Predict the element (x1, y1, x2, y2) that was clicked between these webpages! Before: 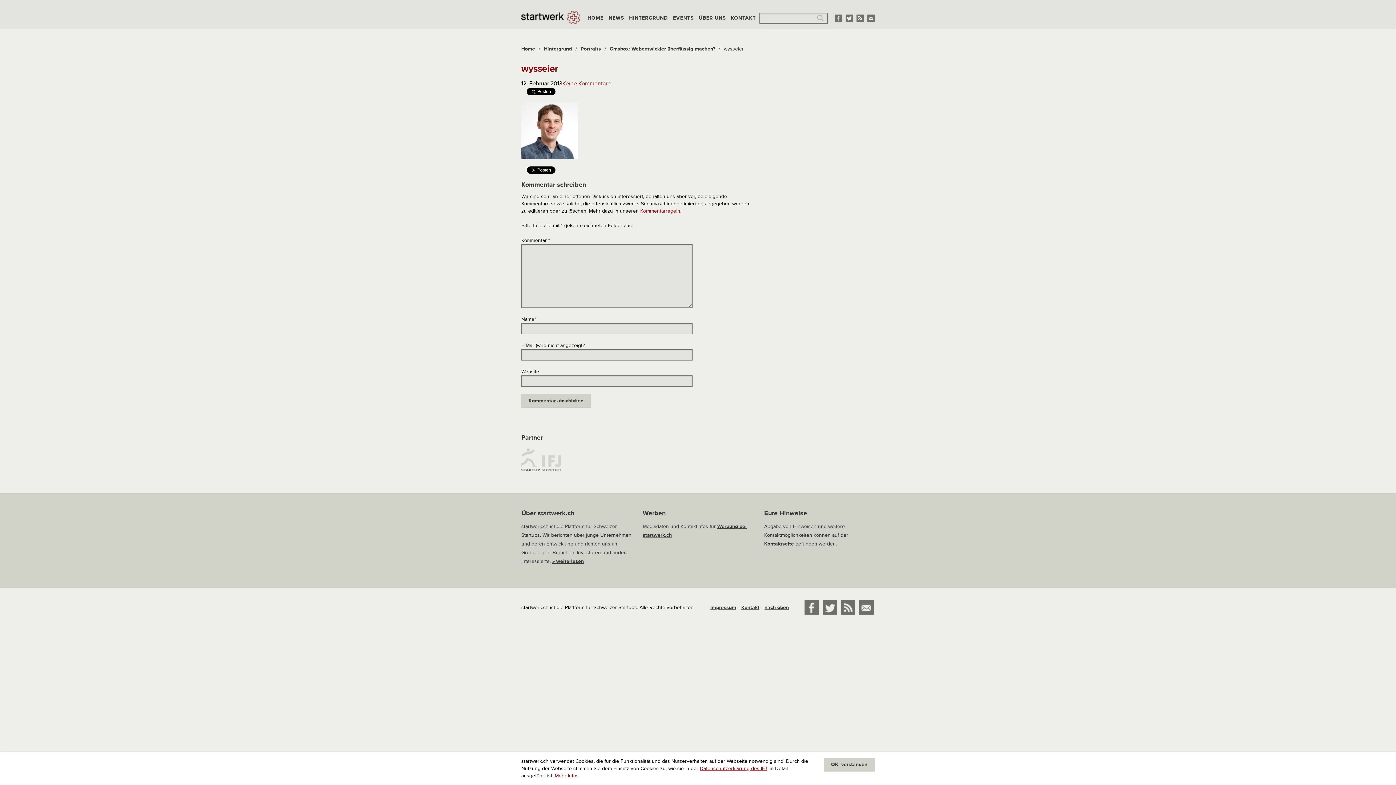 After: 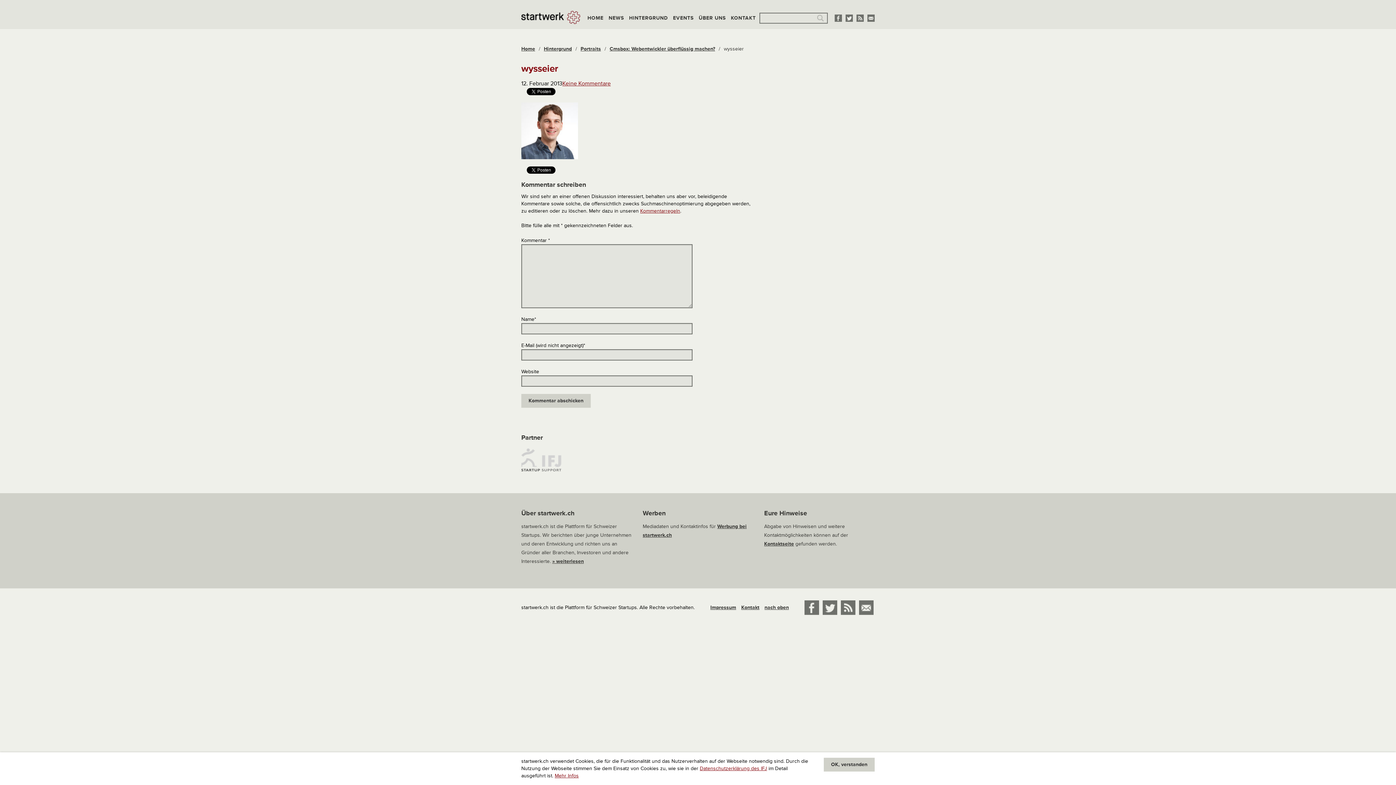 Action: bbox: (867, 14, 874, 20)